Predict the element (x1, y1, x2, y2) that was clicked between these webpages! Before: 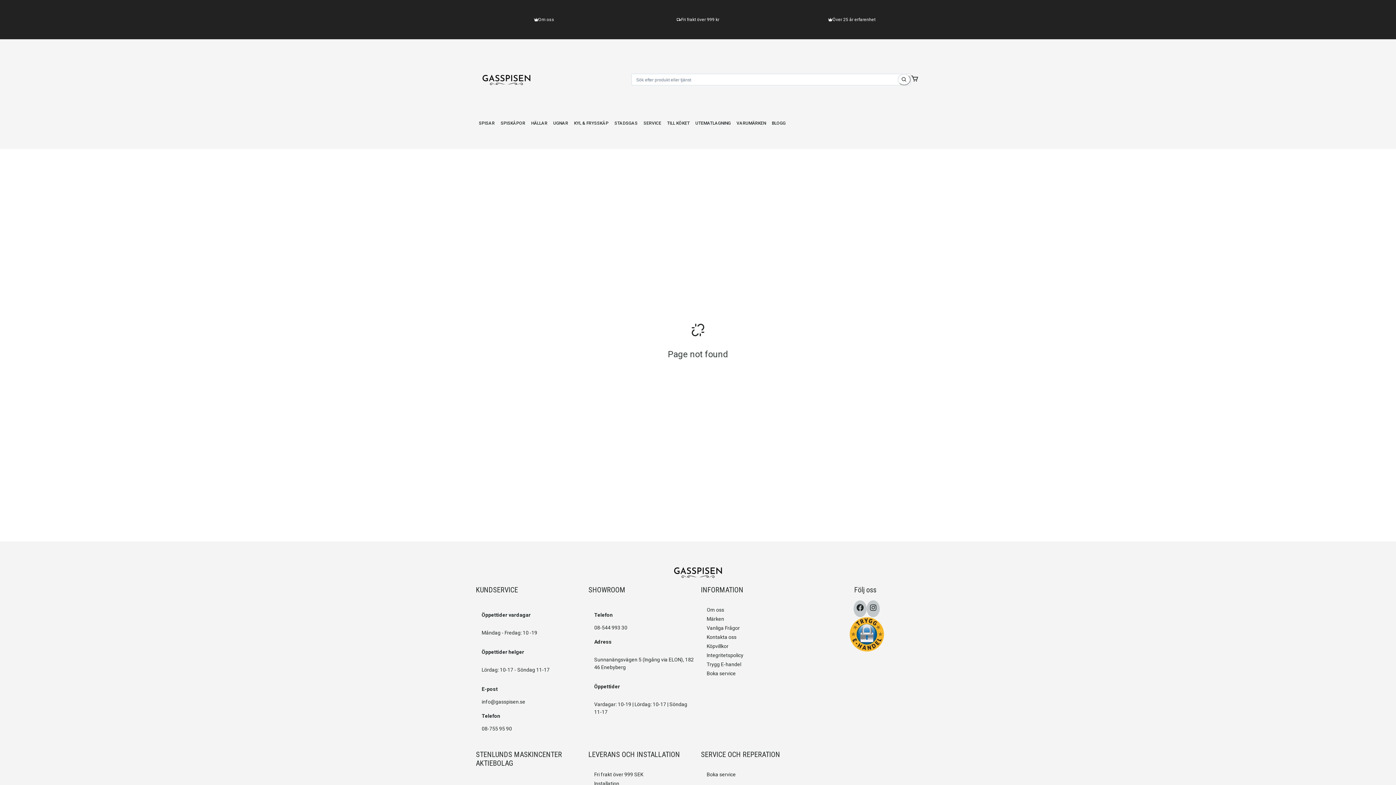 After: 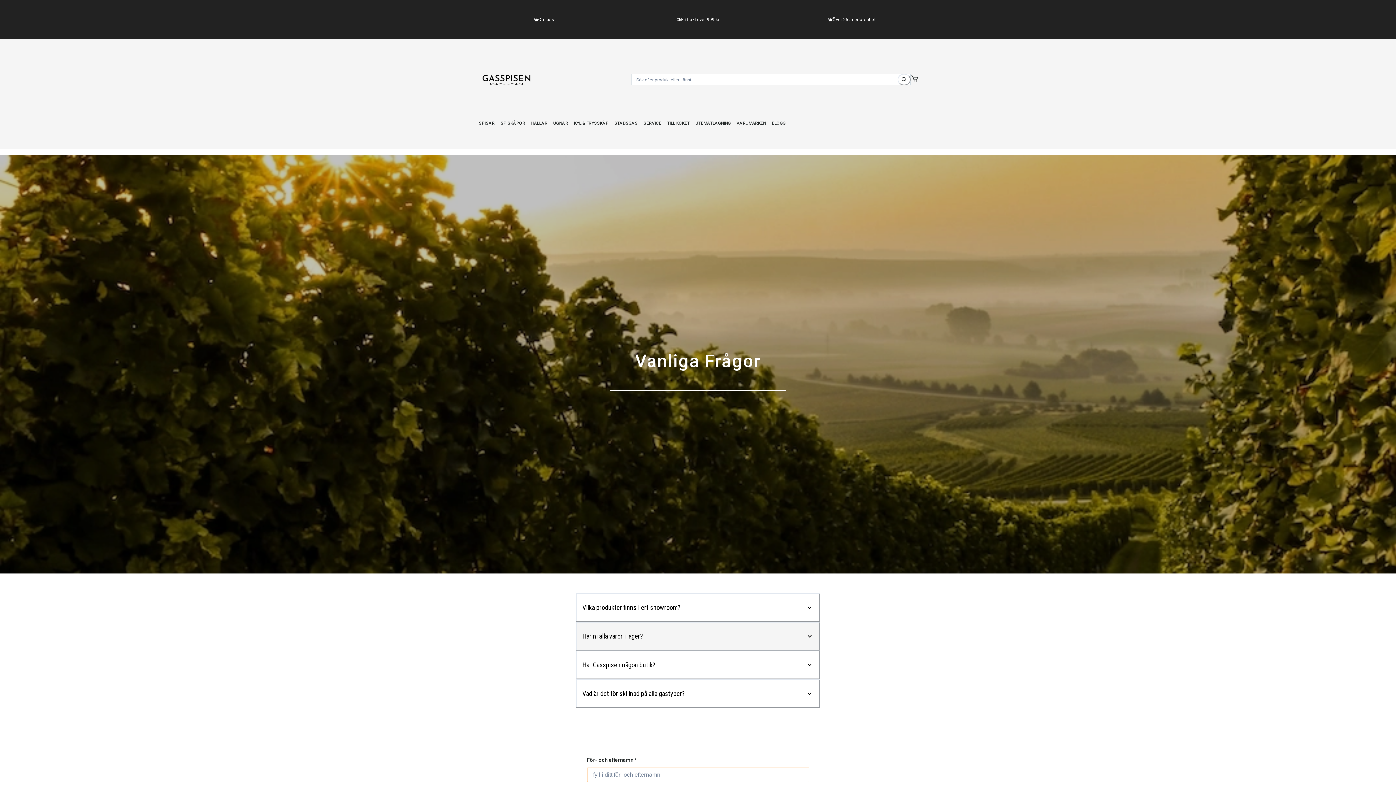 Action: bbox: (706, 624, 740, 632) label: Vanliga Frågor